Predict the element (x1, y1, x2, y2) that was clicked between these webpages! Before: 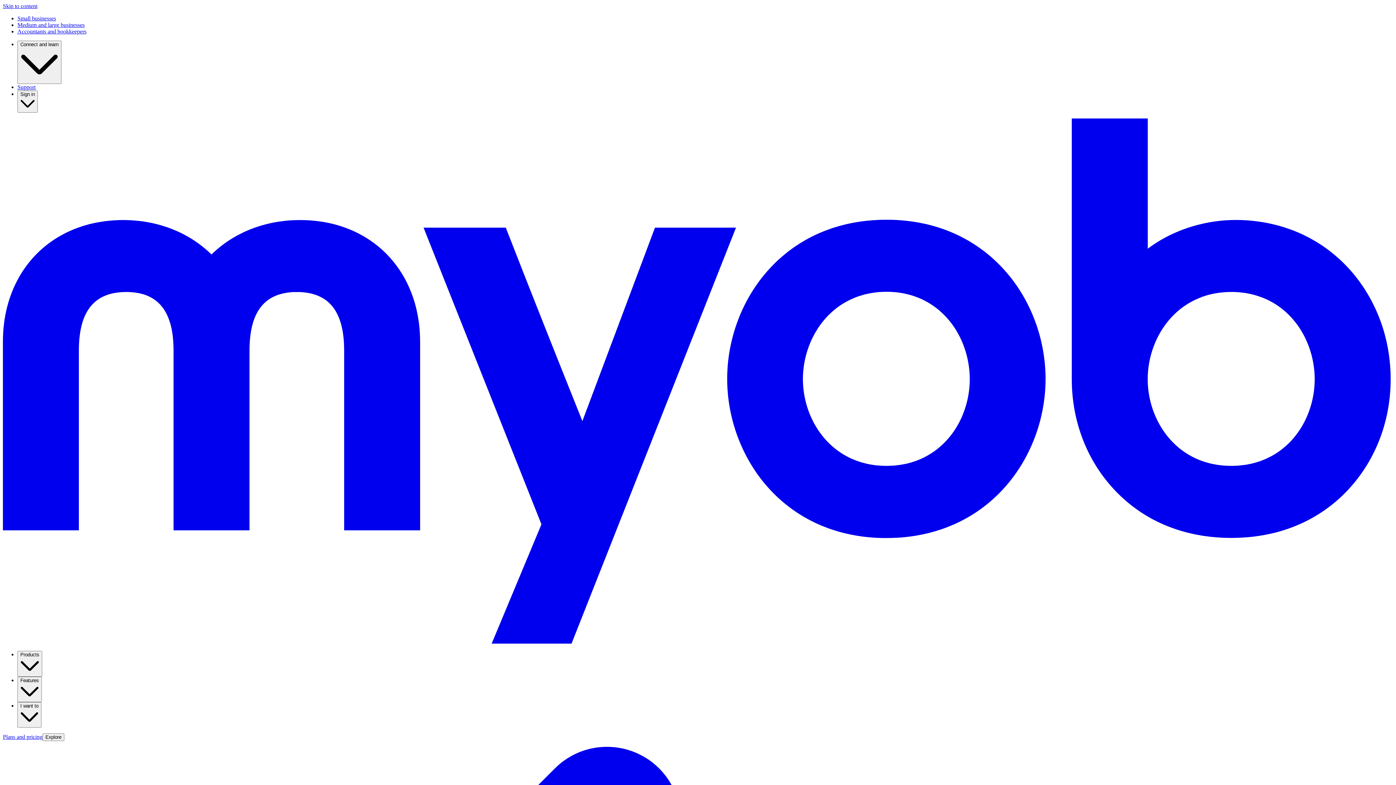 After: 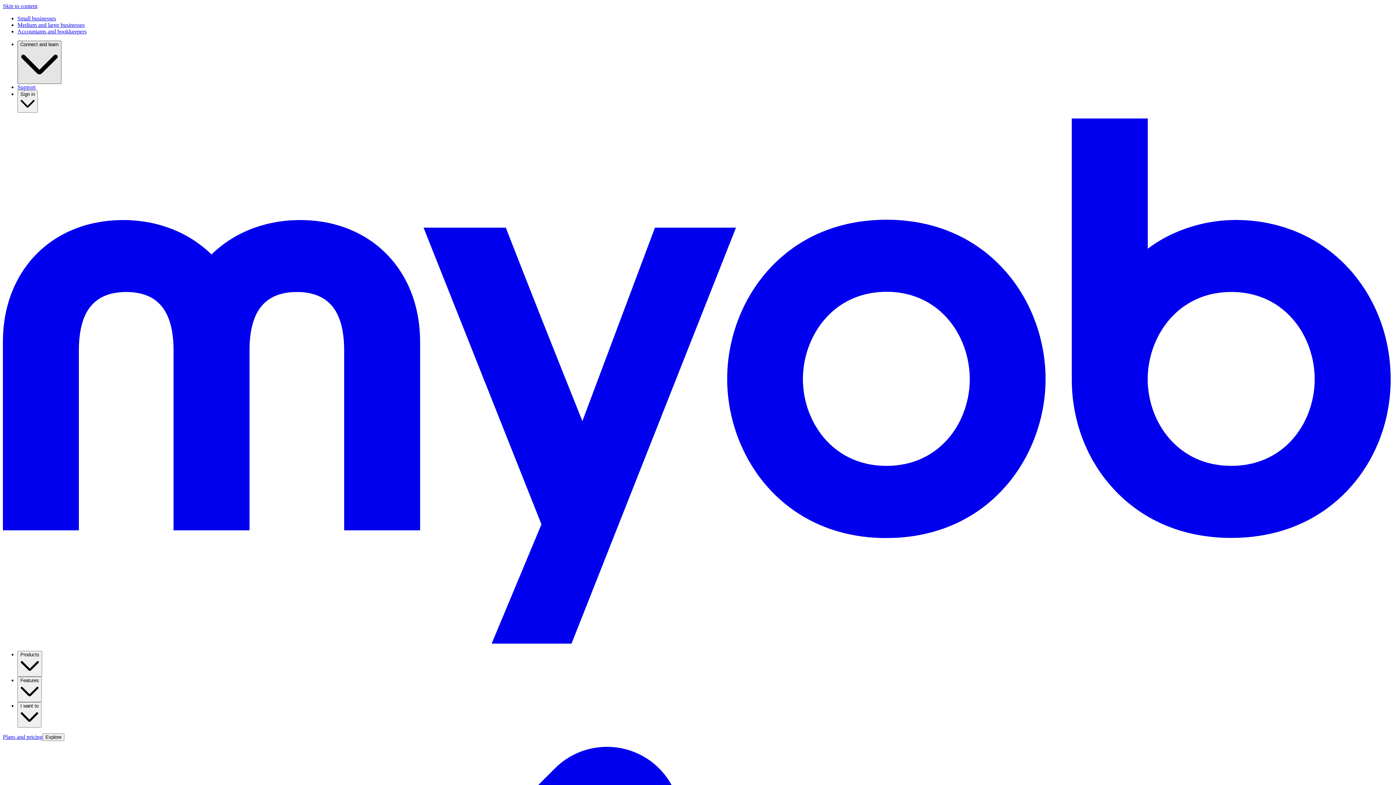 Action: label: Connect and learn bbox: (17, 40, 61, 84)